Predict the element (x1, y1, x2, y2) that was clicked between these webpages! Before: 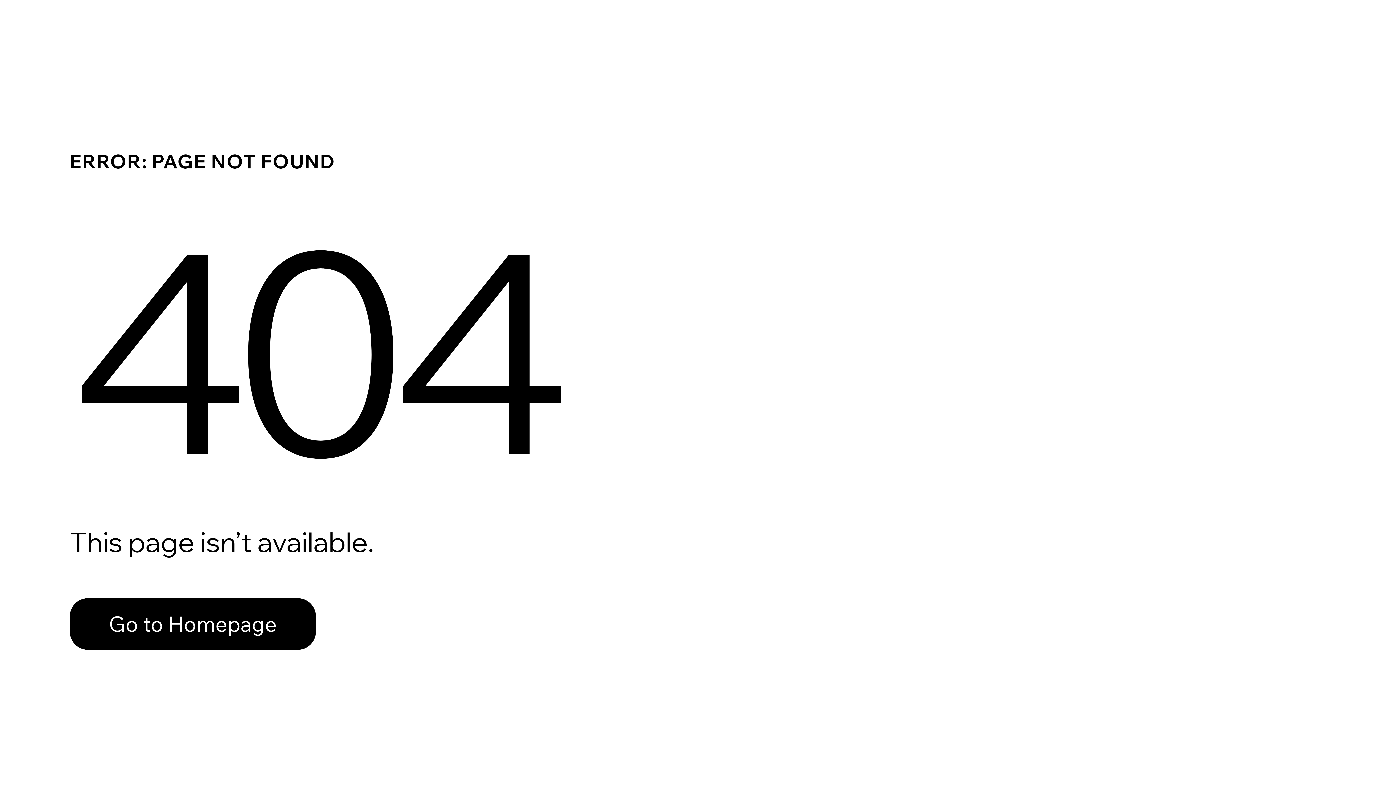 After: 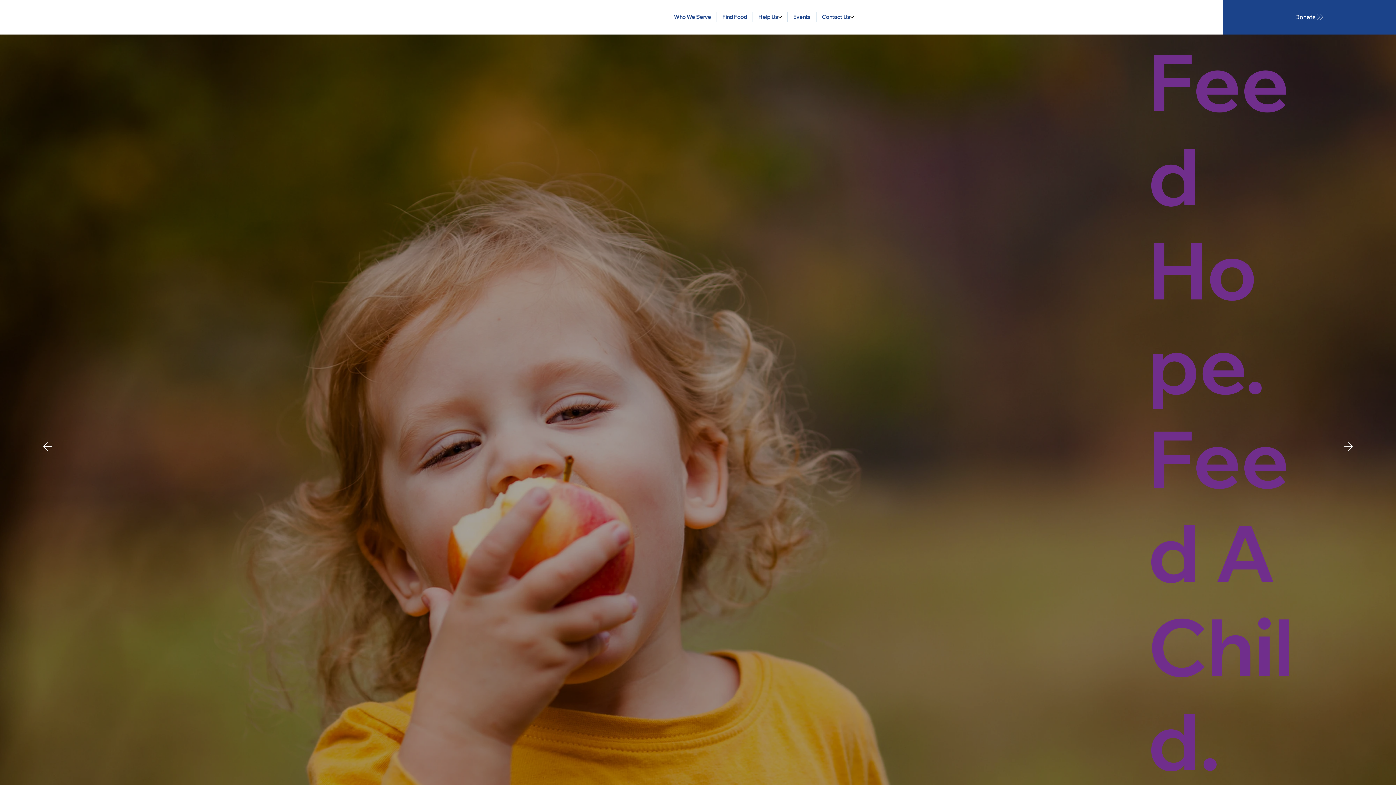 Action: label: Go to Homepage bbox: (69, 582, 768, 659)